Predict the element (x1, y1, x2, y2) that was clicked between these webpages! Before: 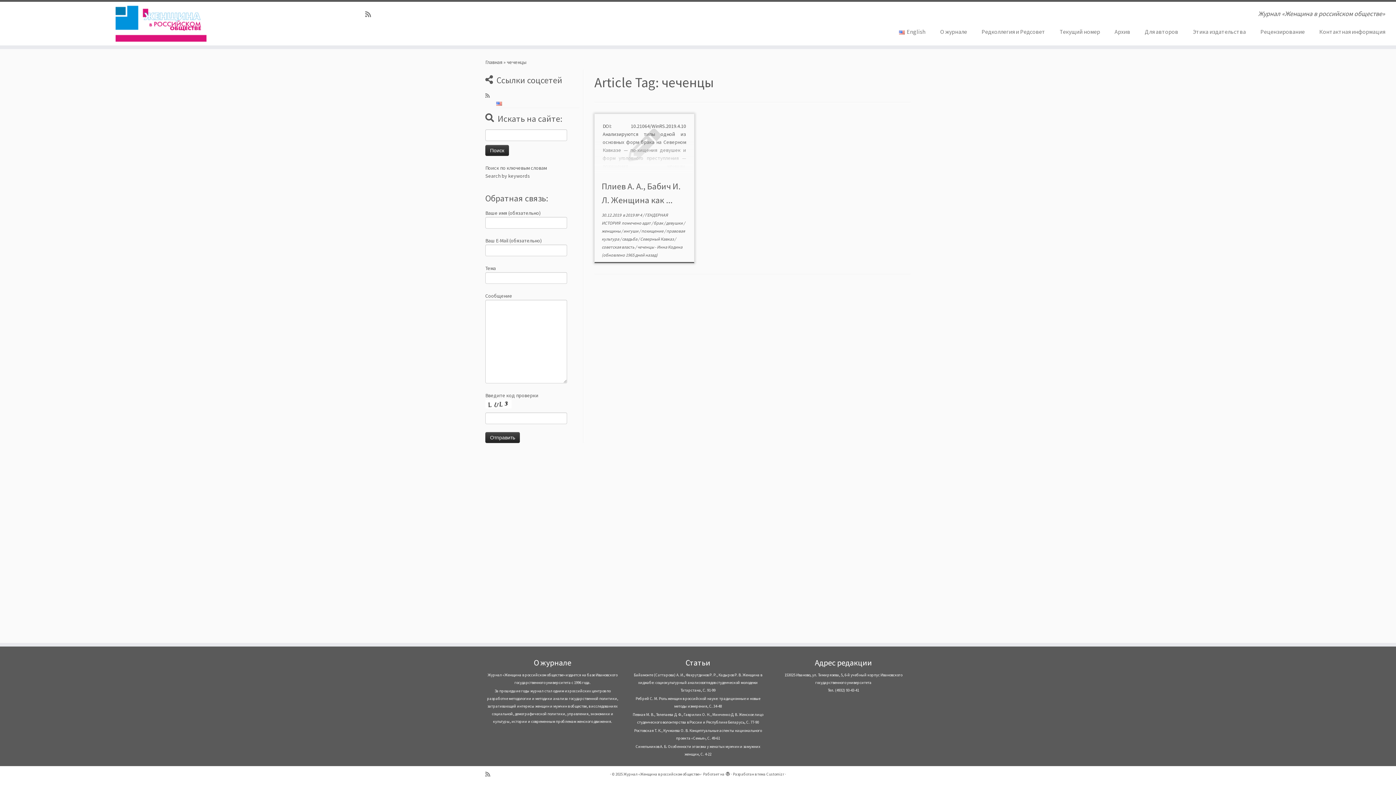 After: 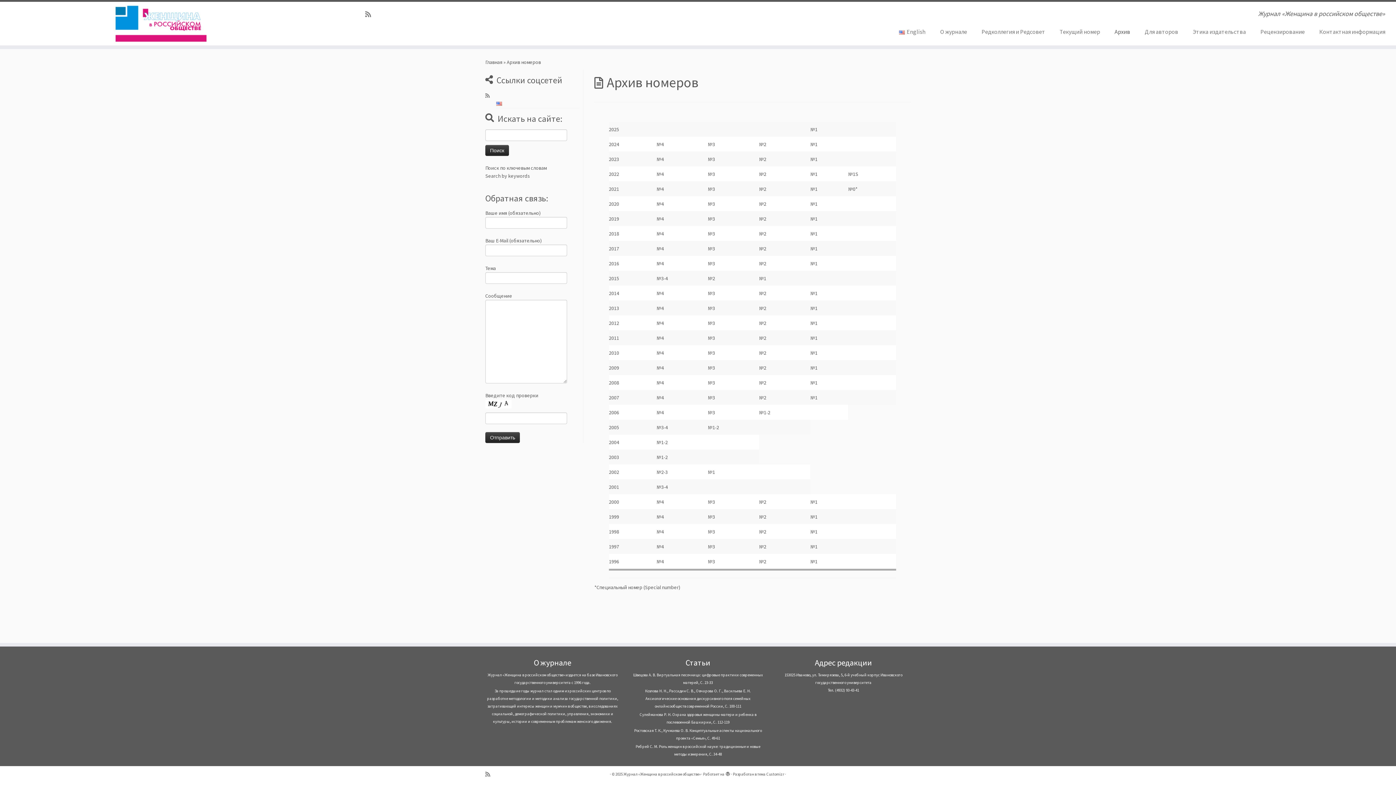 Action: label: Архив bbox: (1107, 25, 1137, 37)